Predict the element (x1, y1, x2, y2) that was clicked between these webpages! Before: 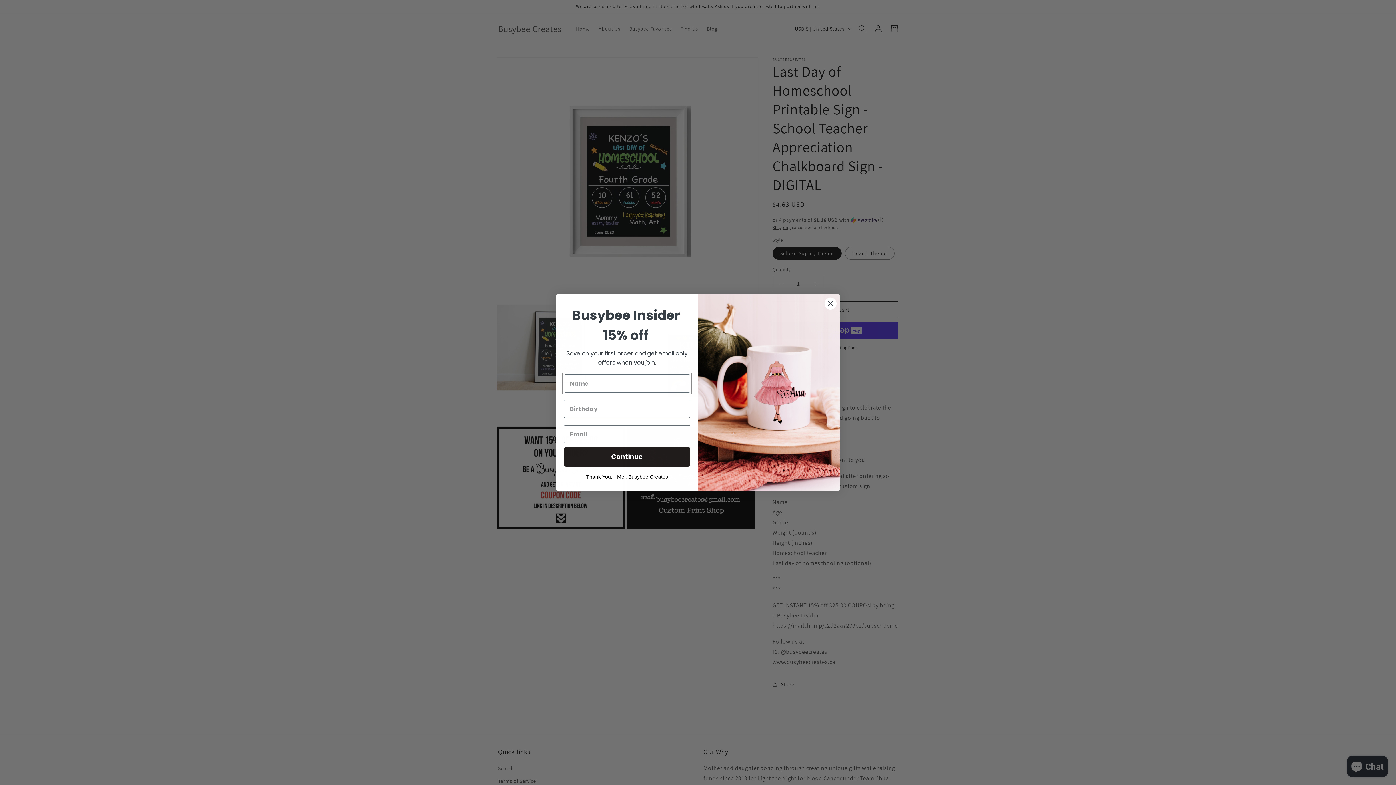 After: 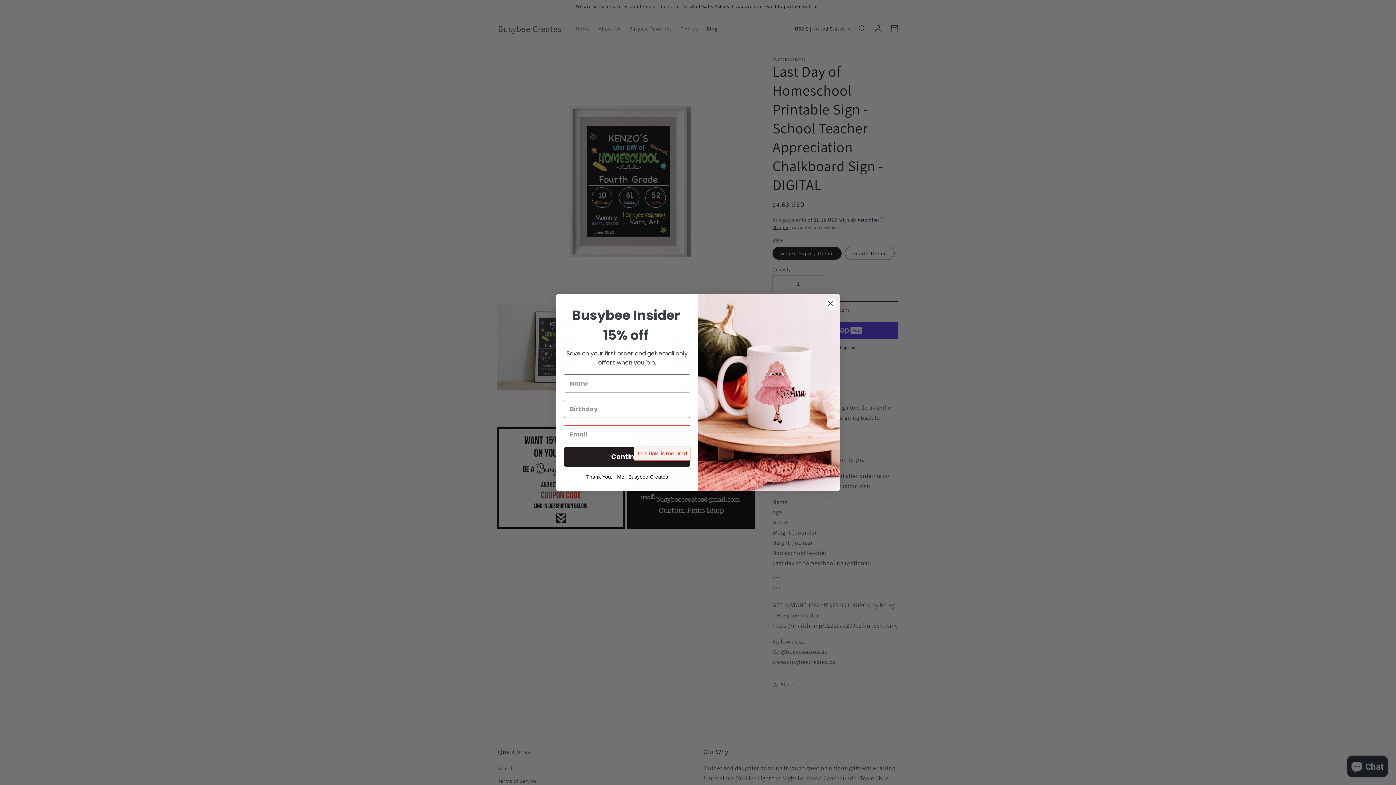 Action: label: Continue bbox: (564, 447, 690, 466)